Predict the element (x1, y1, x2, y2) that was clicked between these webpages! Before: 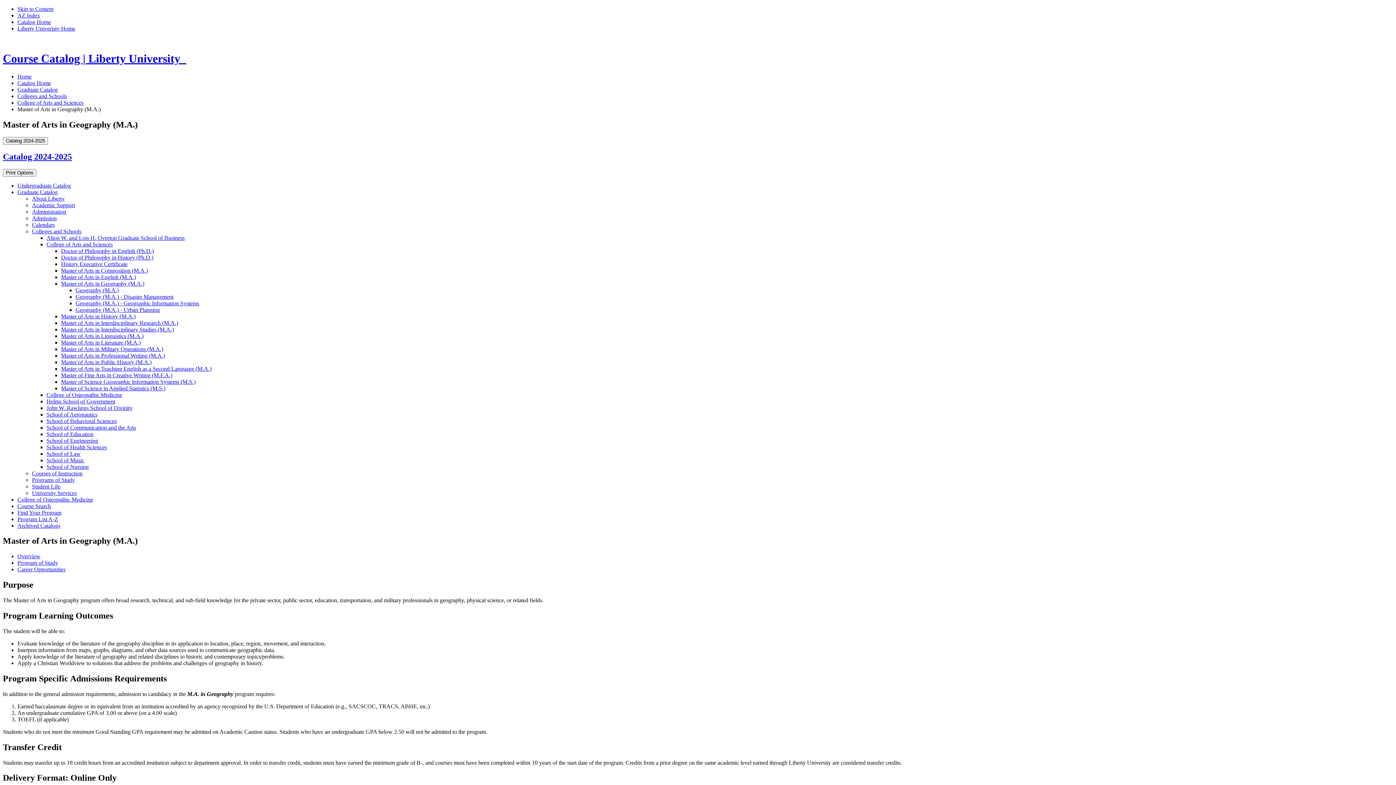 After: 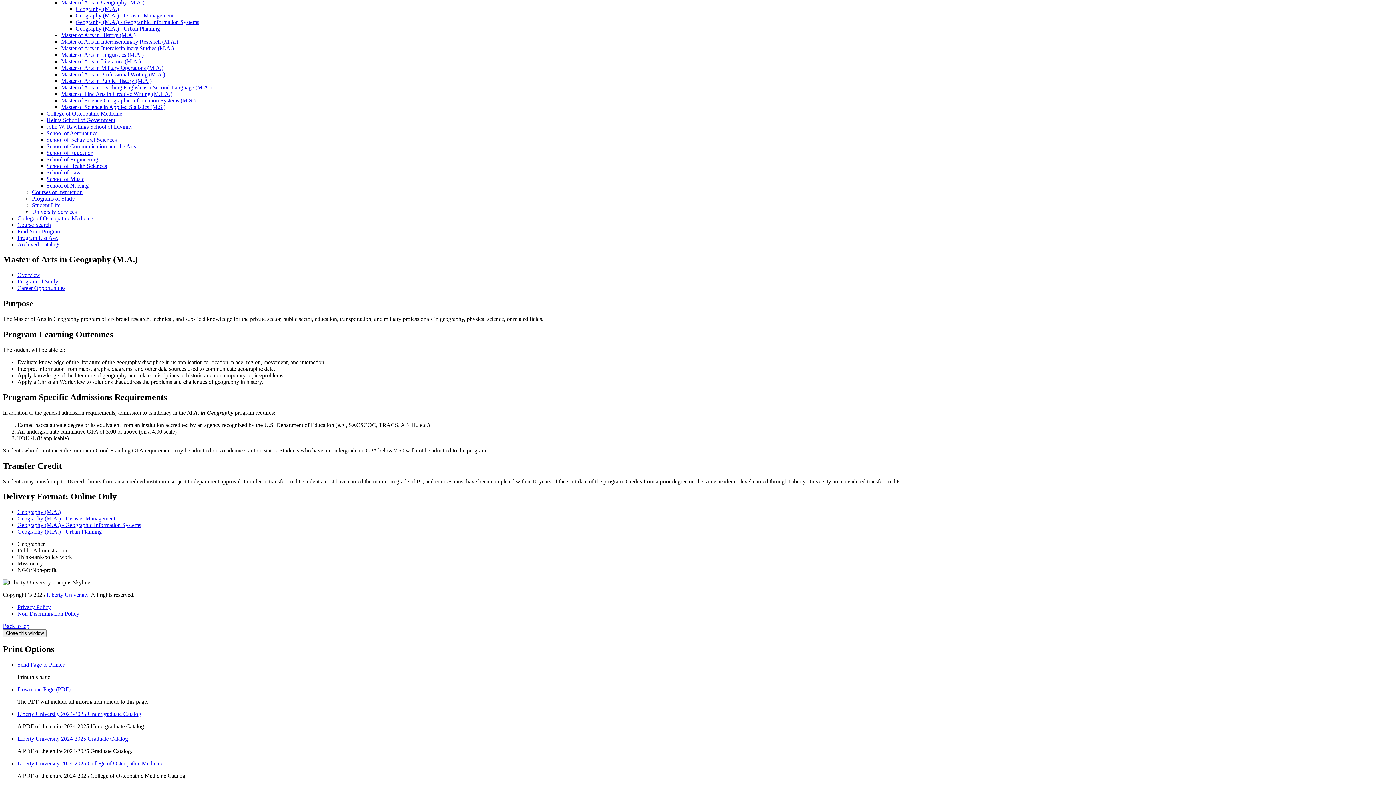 Action: bbox: (17, 566, 65, 572) label: Career Opportunities